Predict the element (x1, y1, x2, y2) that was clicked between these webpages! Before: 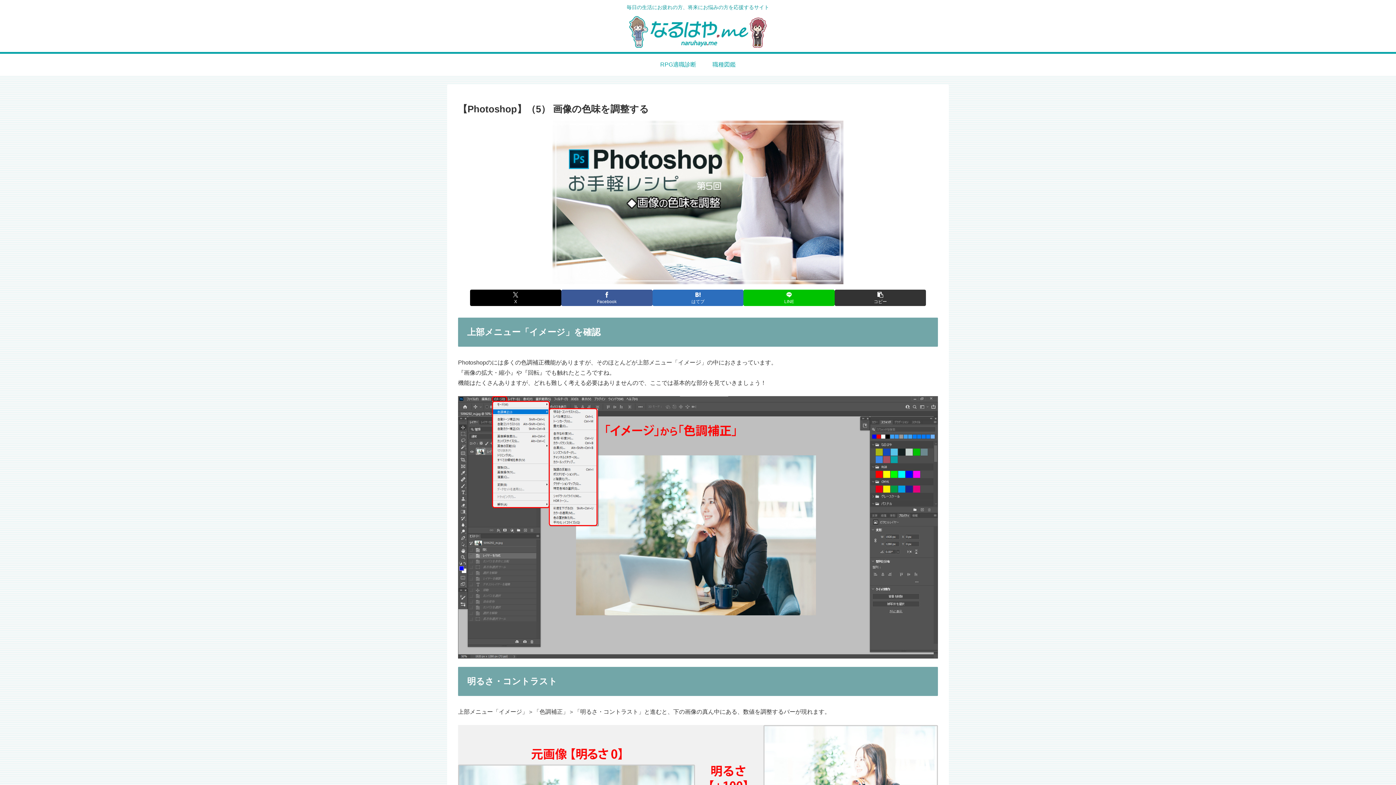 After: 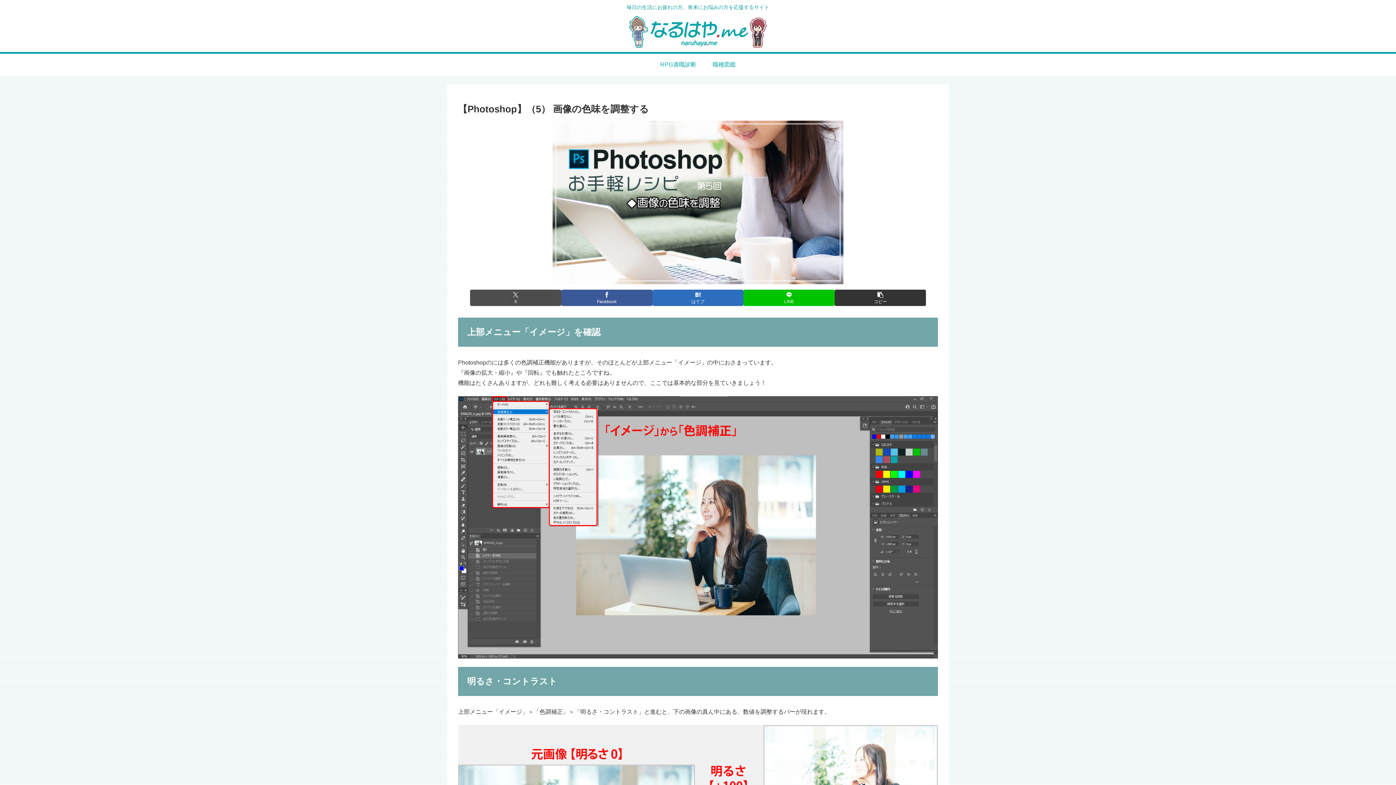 Action: bbox: (470, 289, 561, 306) label: Xでシェア